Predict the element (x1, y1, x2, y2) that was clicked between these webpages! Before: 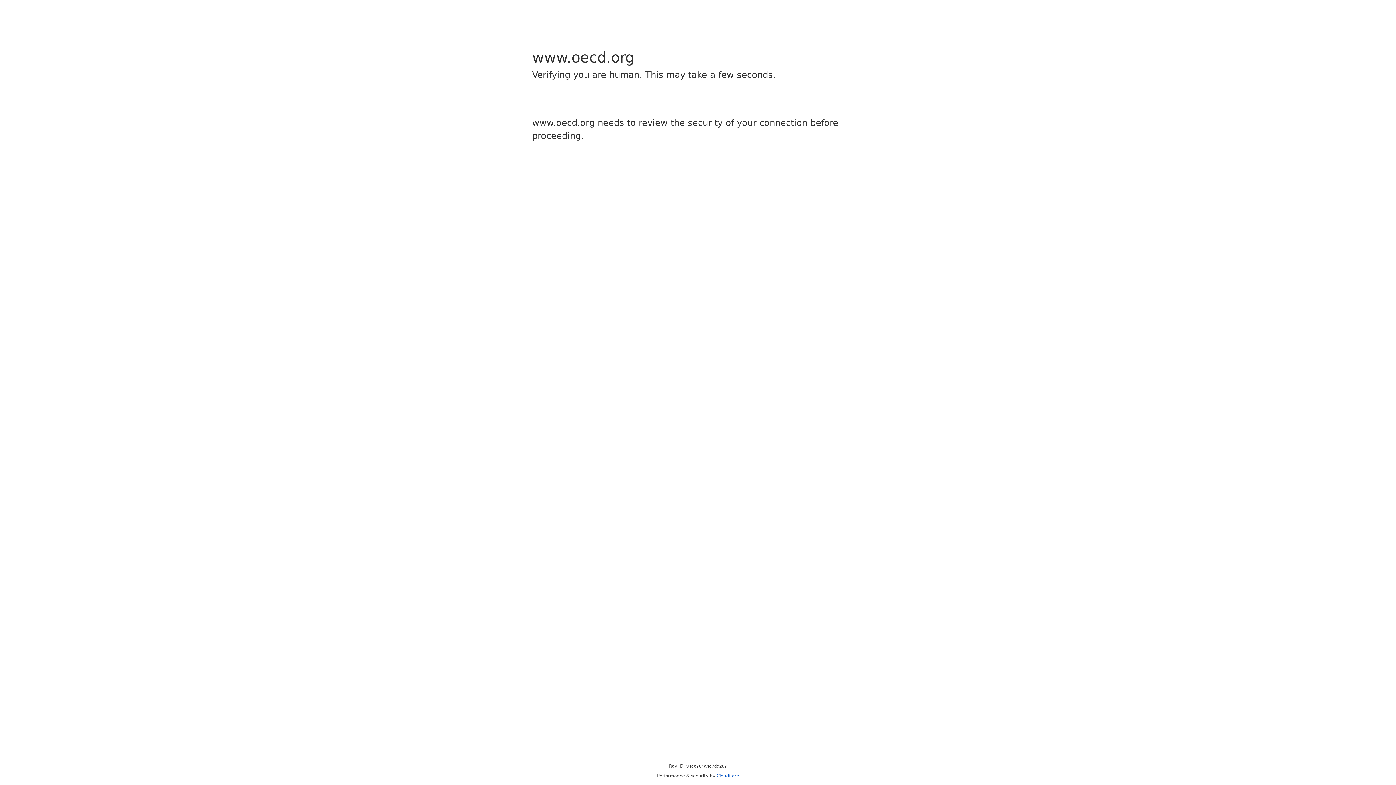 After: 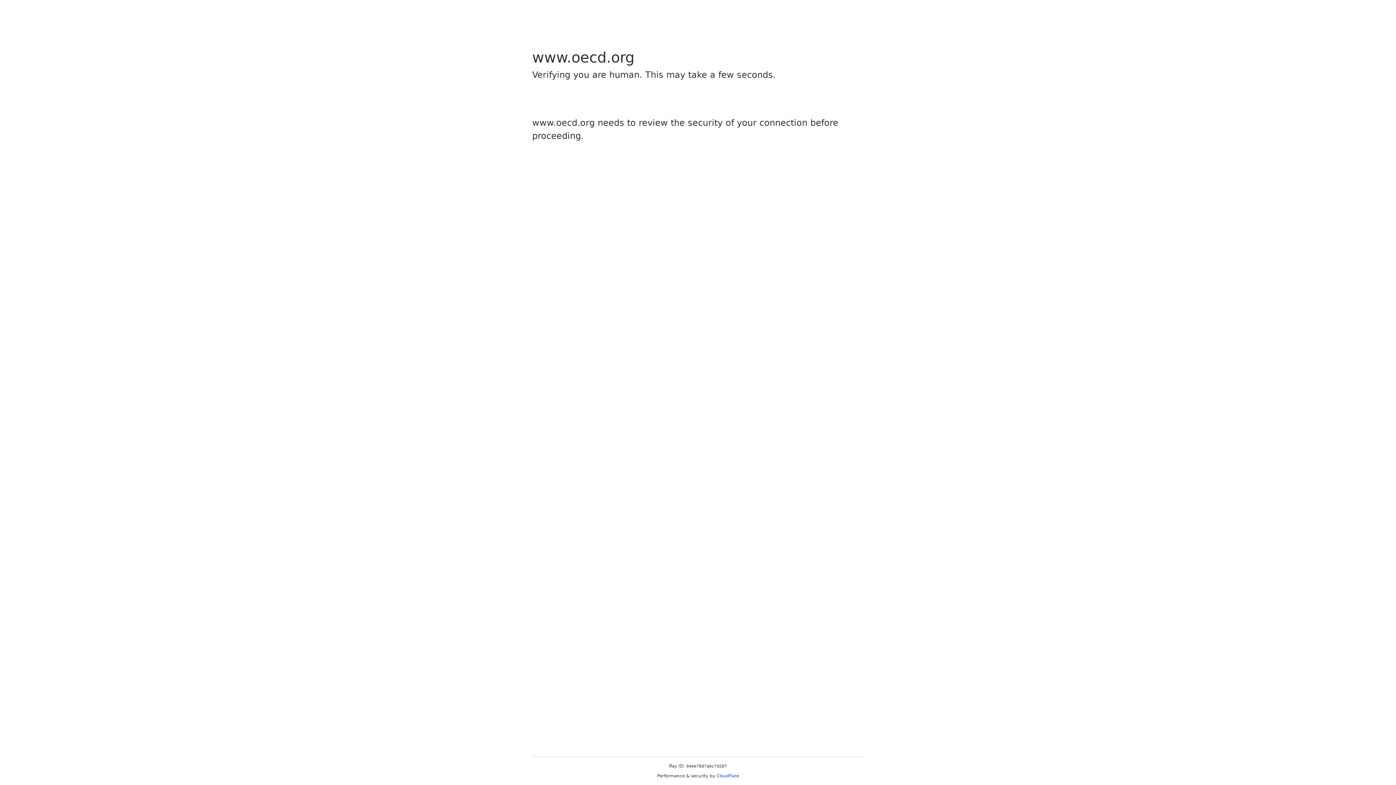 Action: label: Cloudflare bbox: (716, 773, 739, 778)